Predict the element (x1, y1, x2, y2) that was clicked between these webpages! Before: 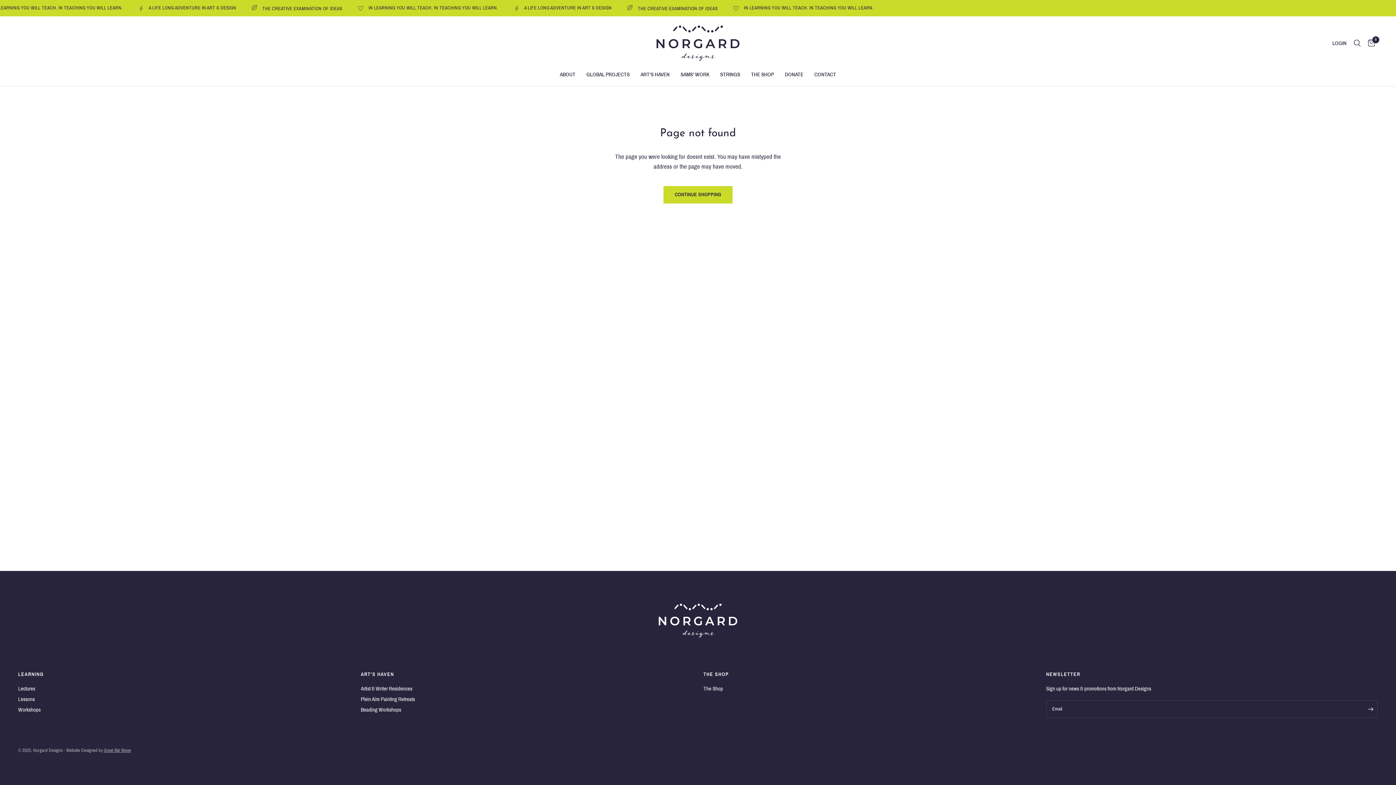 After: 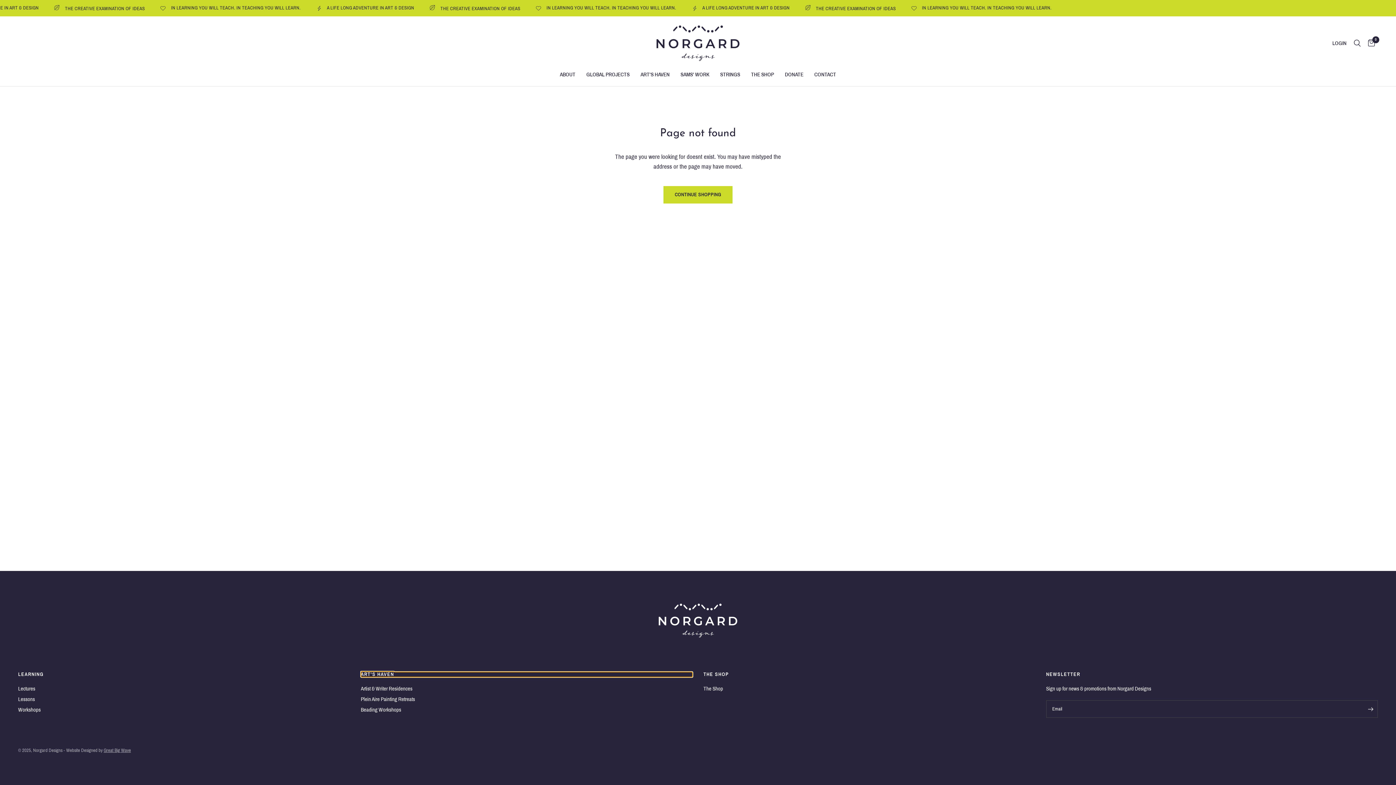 Action: bbox: (360, 672, 692, 677) label: ART'S HAVEN